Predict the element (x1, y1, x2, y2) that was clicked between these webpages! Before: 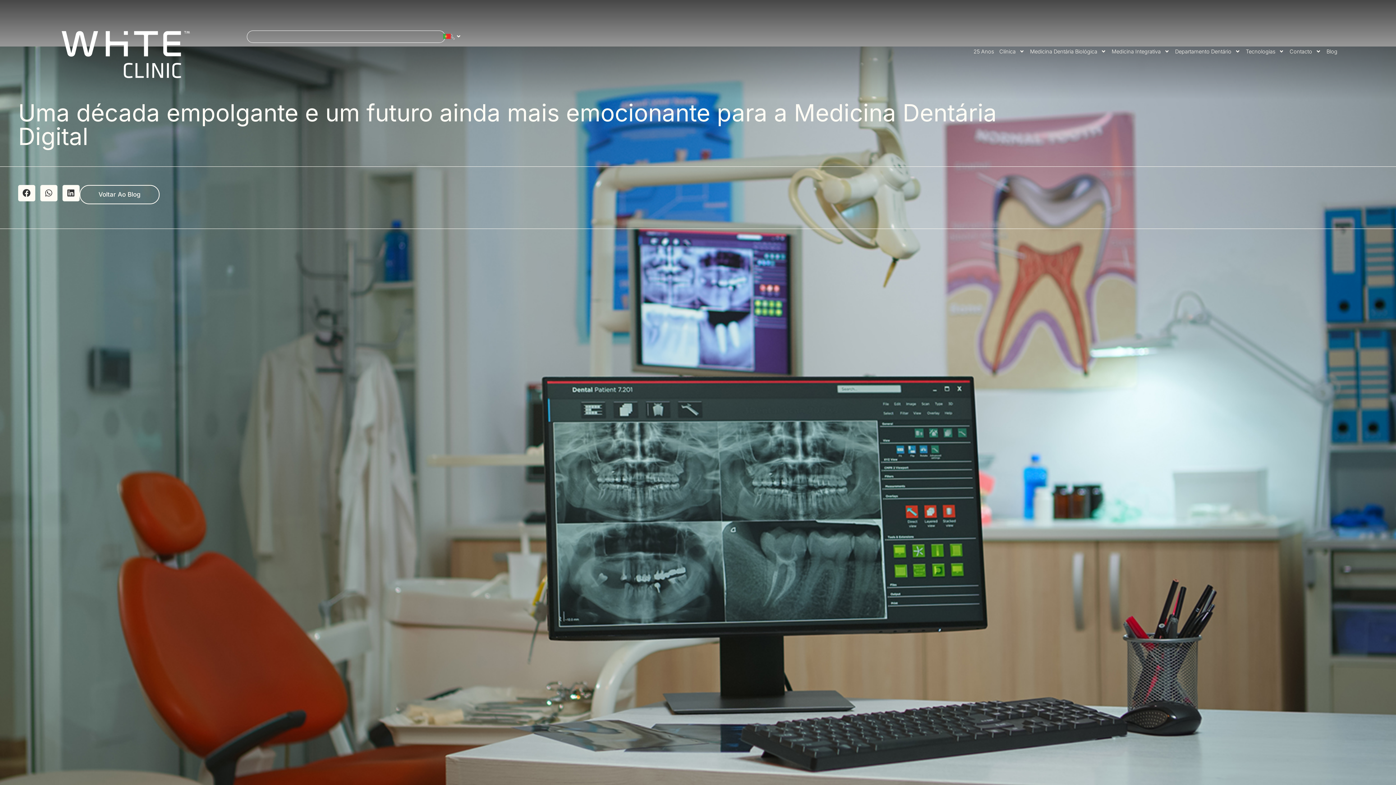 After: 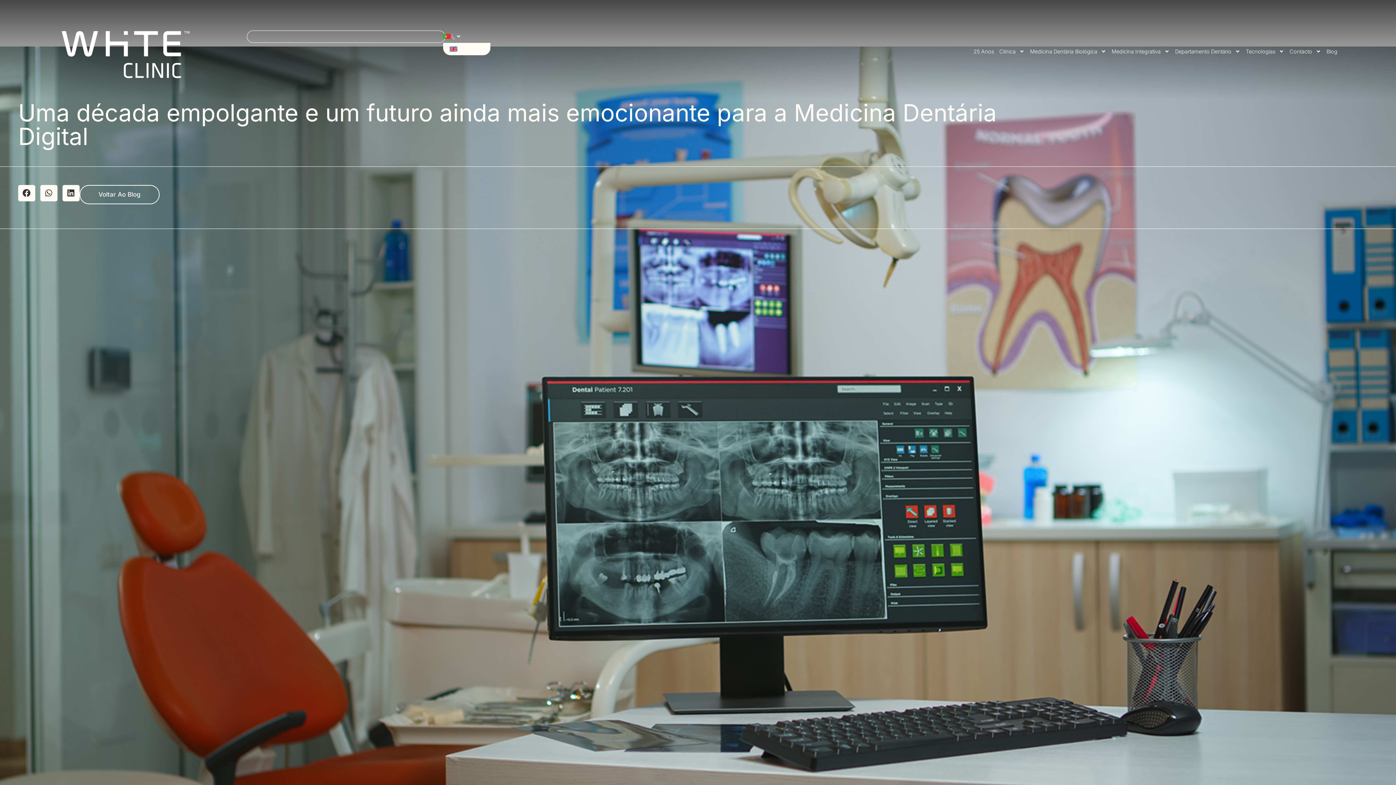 Action: bbox: (443, 29, 454, 43)